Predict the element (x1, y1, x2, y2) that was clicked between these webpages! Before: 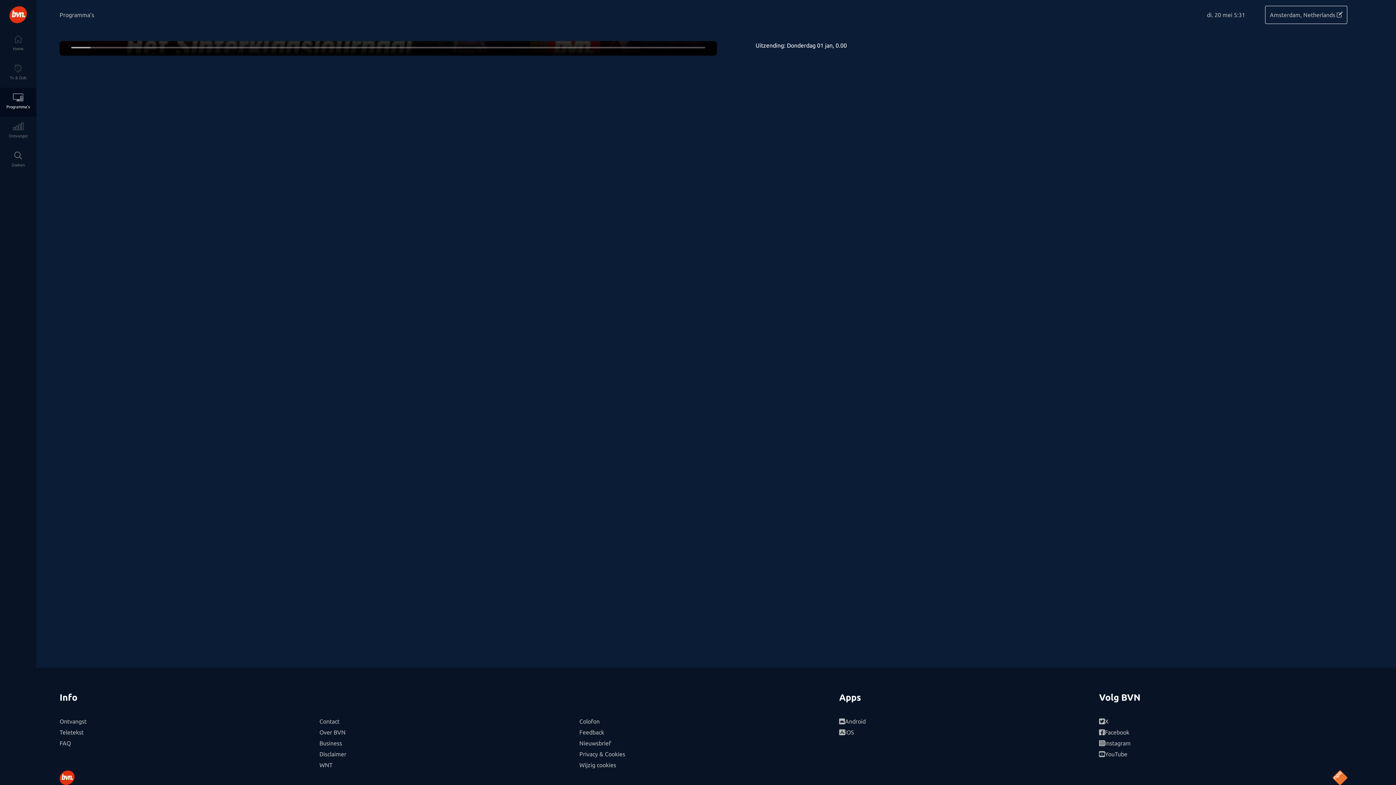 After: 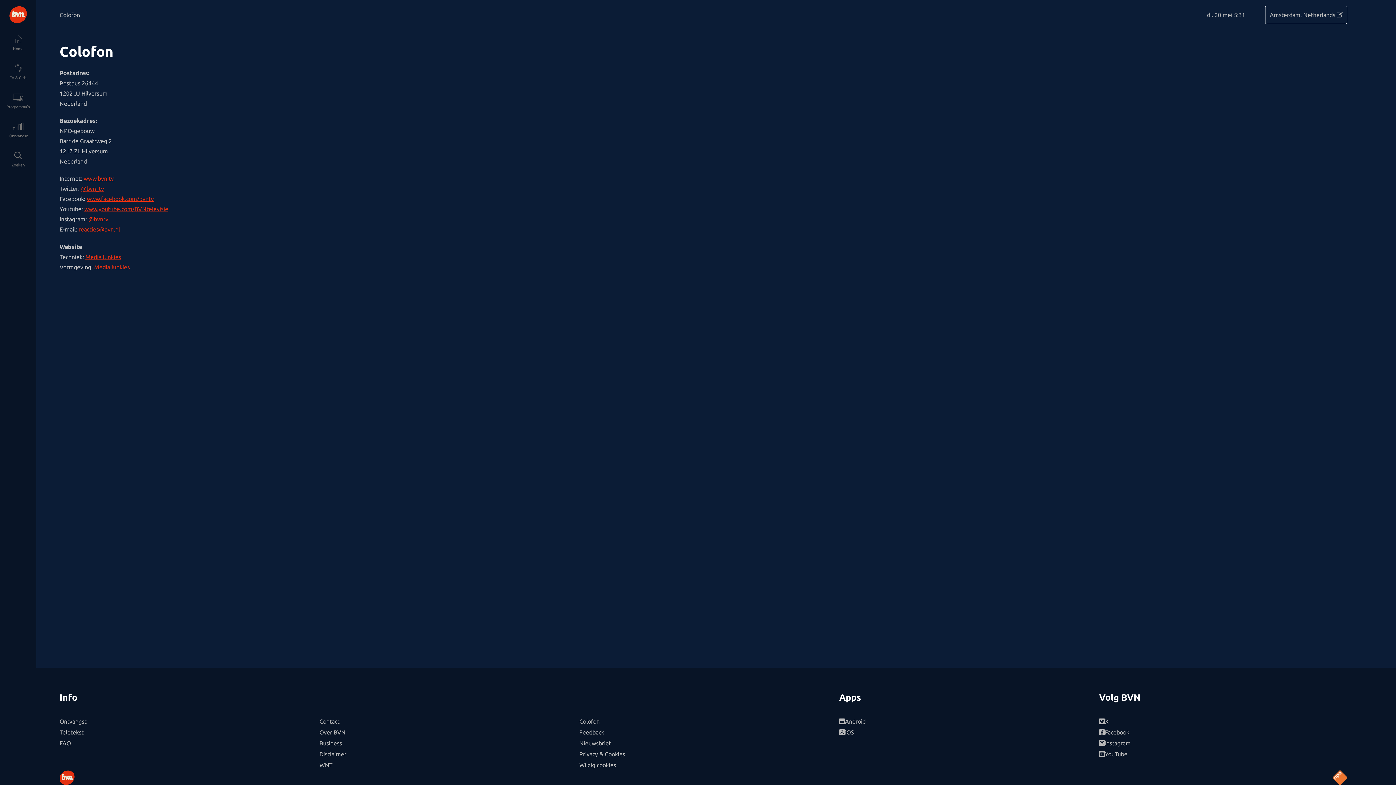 Action: bbox: (579, 716, 827, 727) label: Colofon